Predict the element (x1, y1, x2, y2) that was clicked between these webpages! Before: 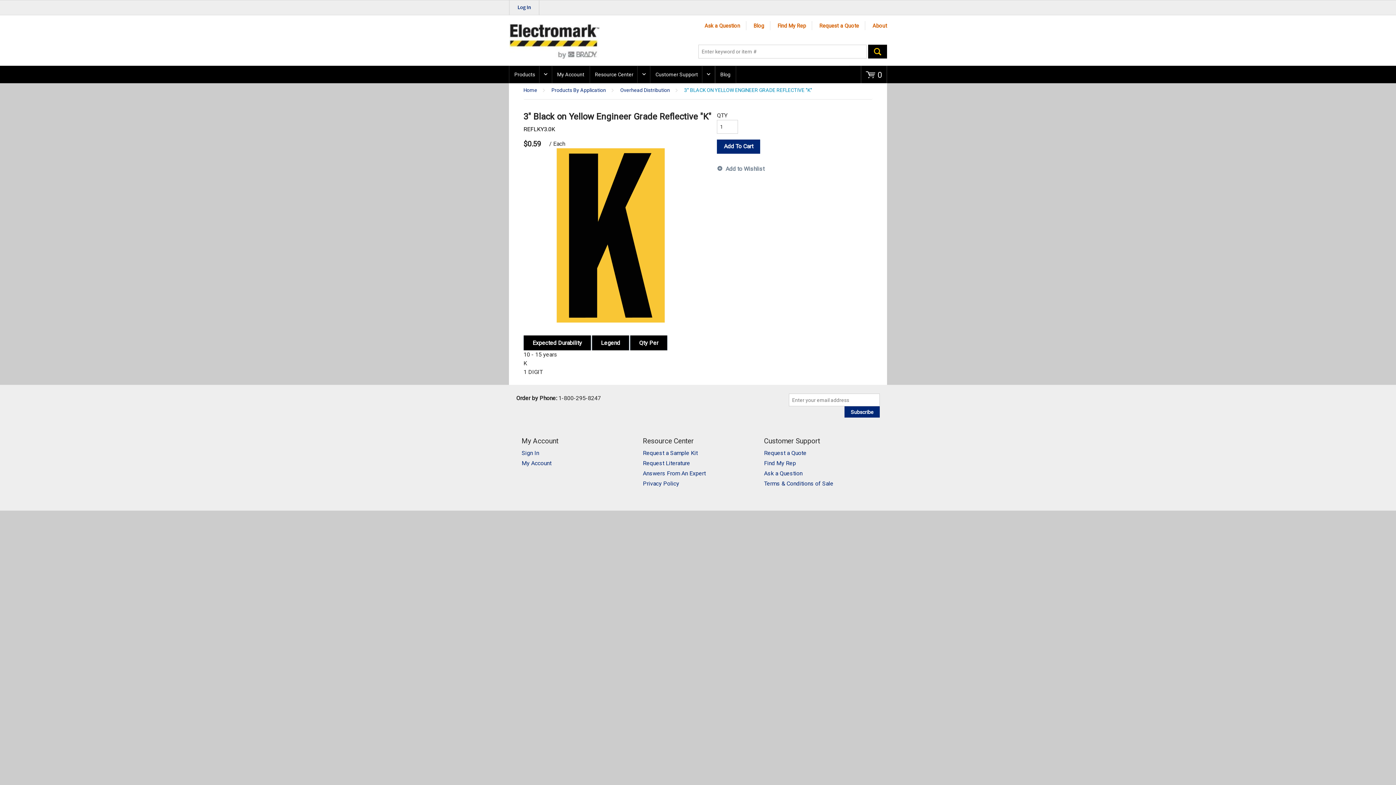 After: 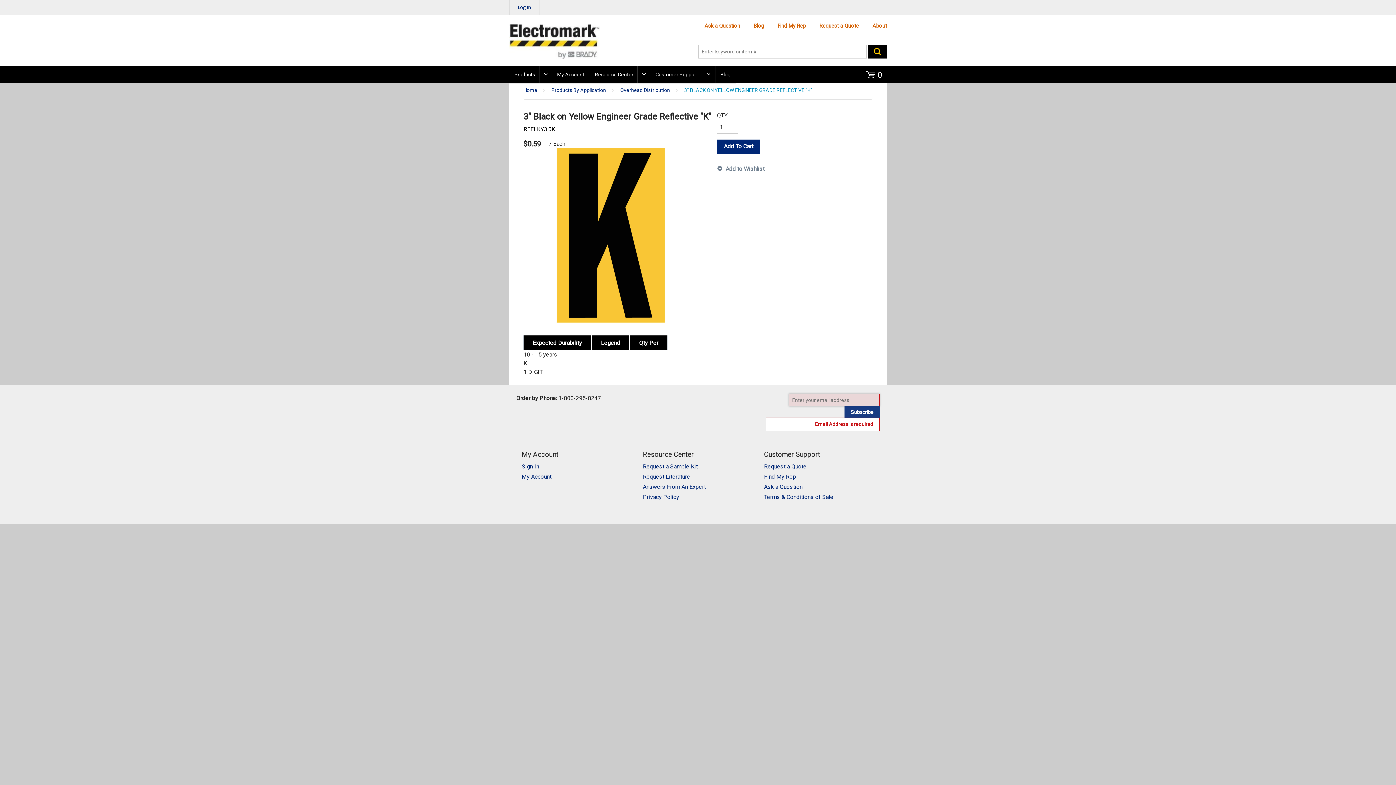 Action: bbox: (844, 406, 879, 417) label: Subscribe